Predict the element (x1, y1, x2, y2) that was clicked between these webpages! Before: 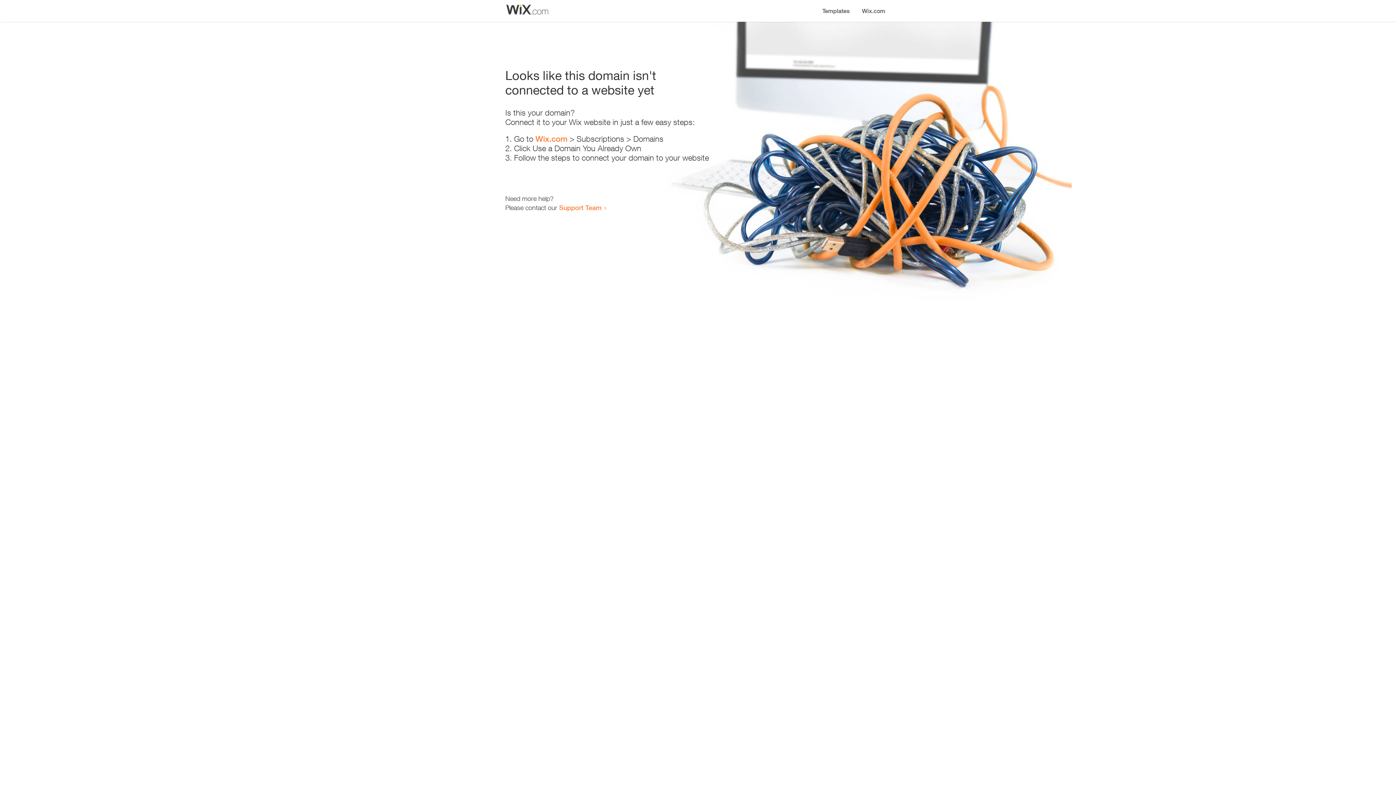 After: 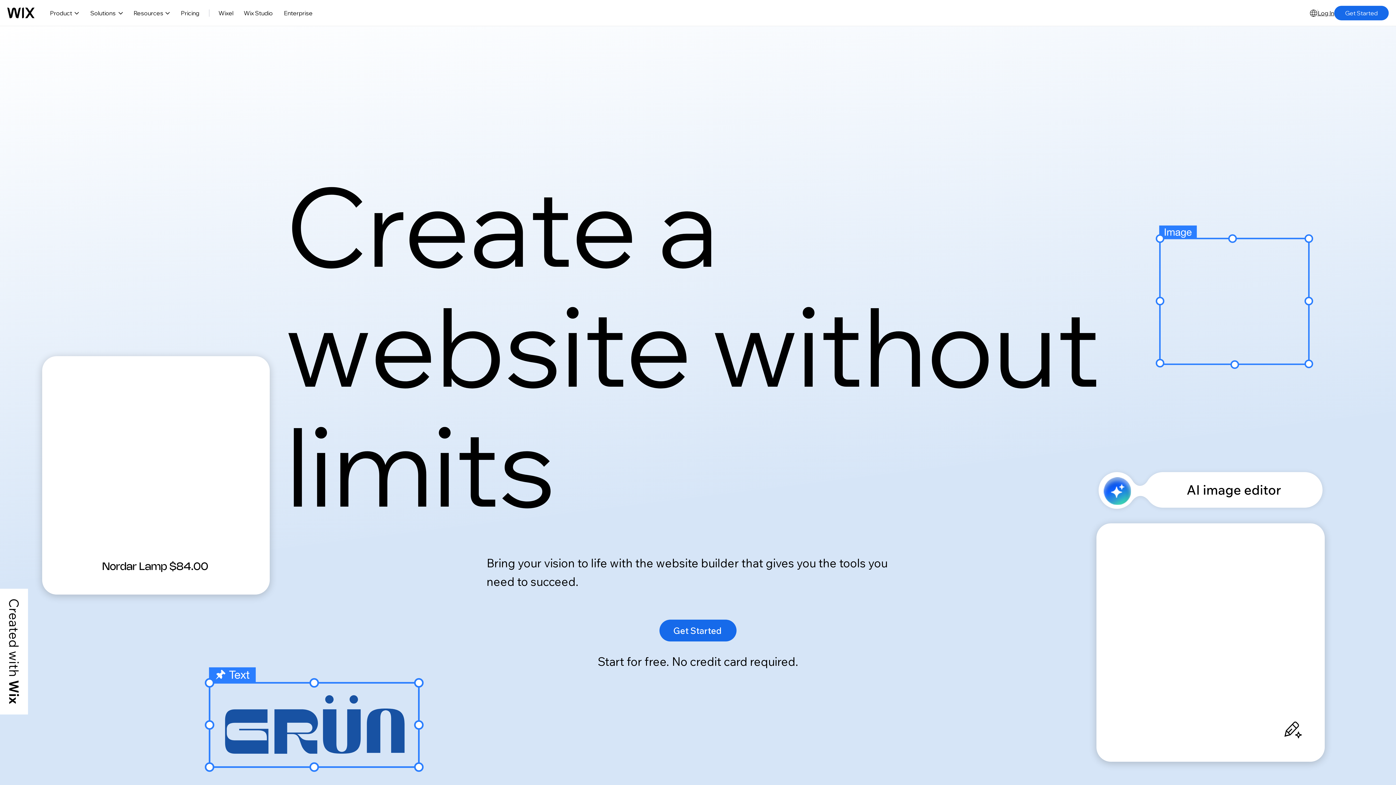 Action: bbox: (856, 0, 890, 14) label: Wix.com